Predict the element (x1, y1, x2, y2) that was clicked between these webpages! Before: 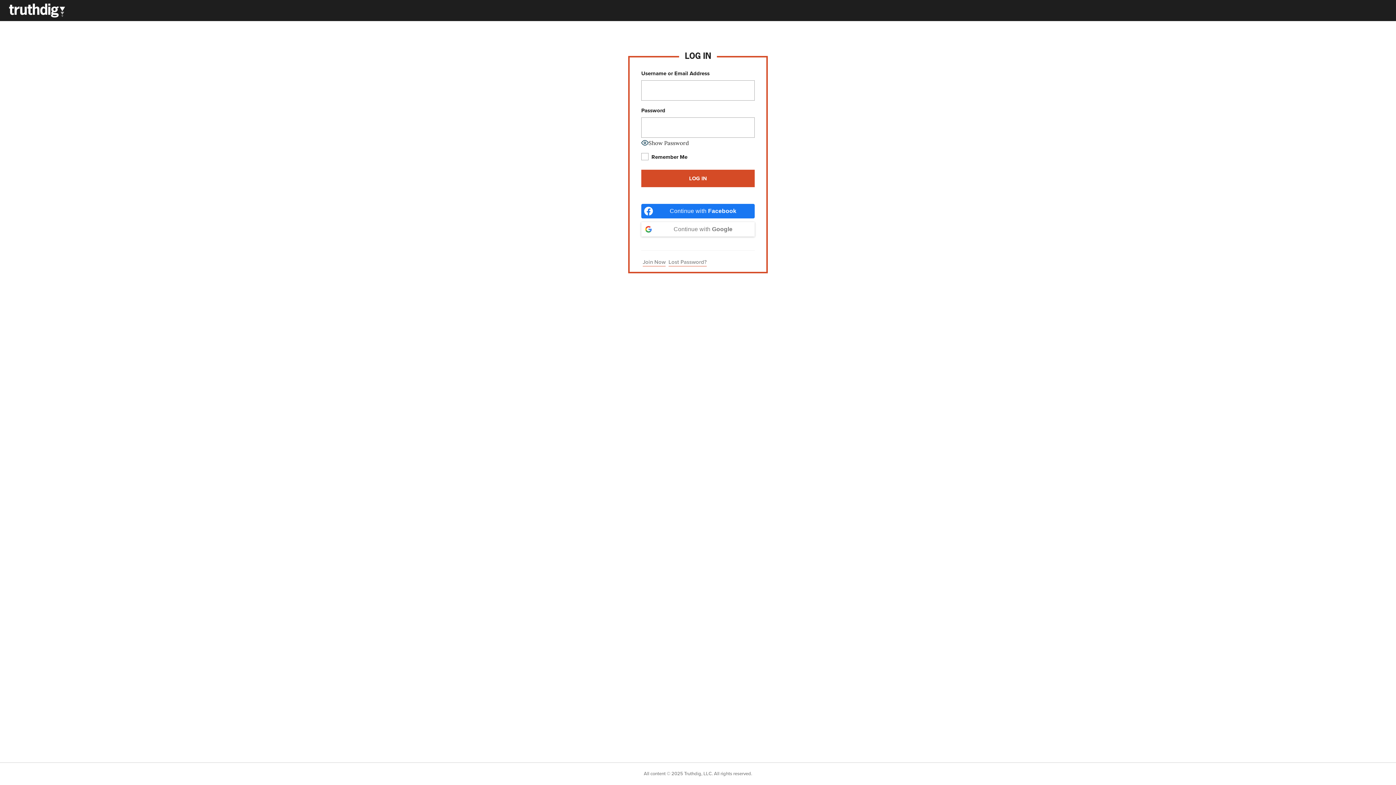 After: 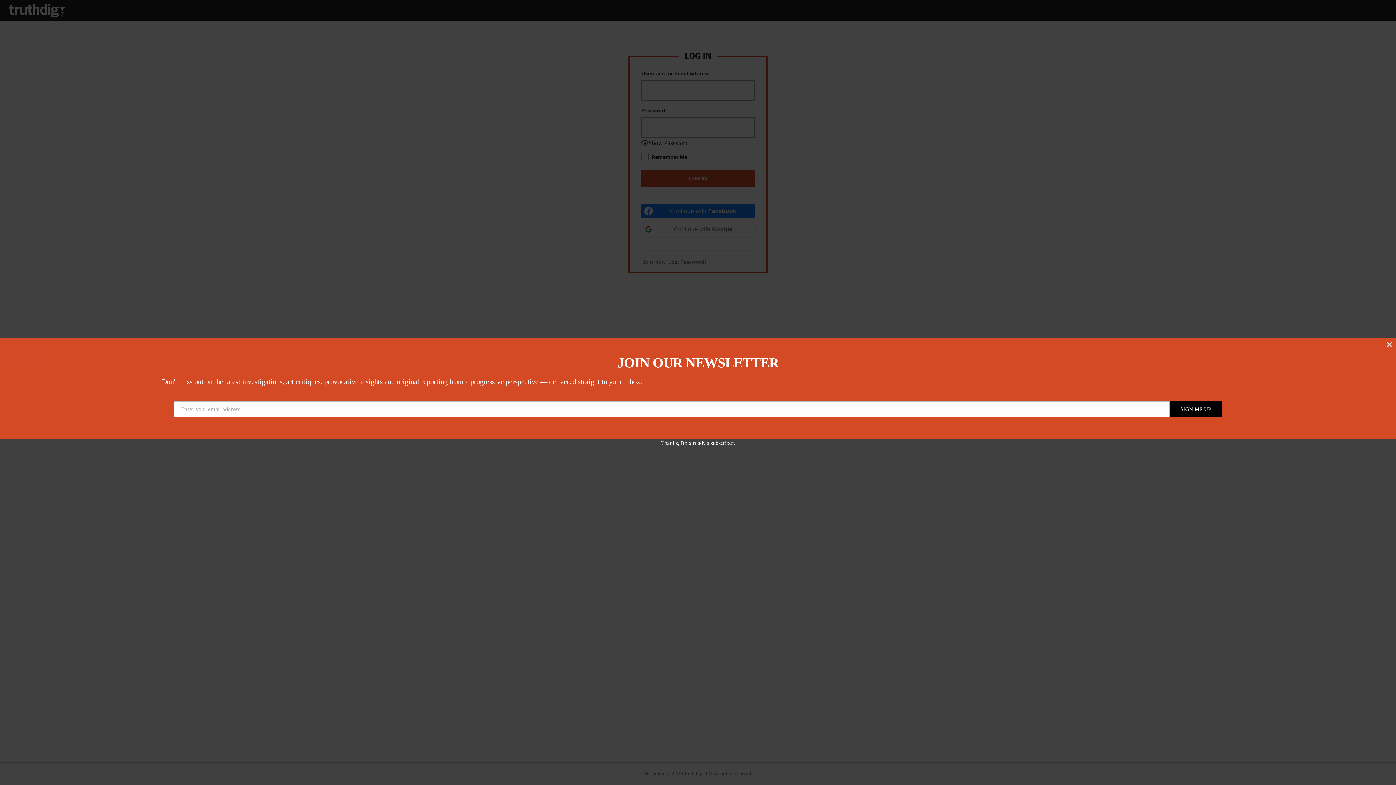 Action: label: Continue with <b>Google</b> bbox: (641, 222, 754, 236)